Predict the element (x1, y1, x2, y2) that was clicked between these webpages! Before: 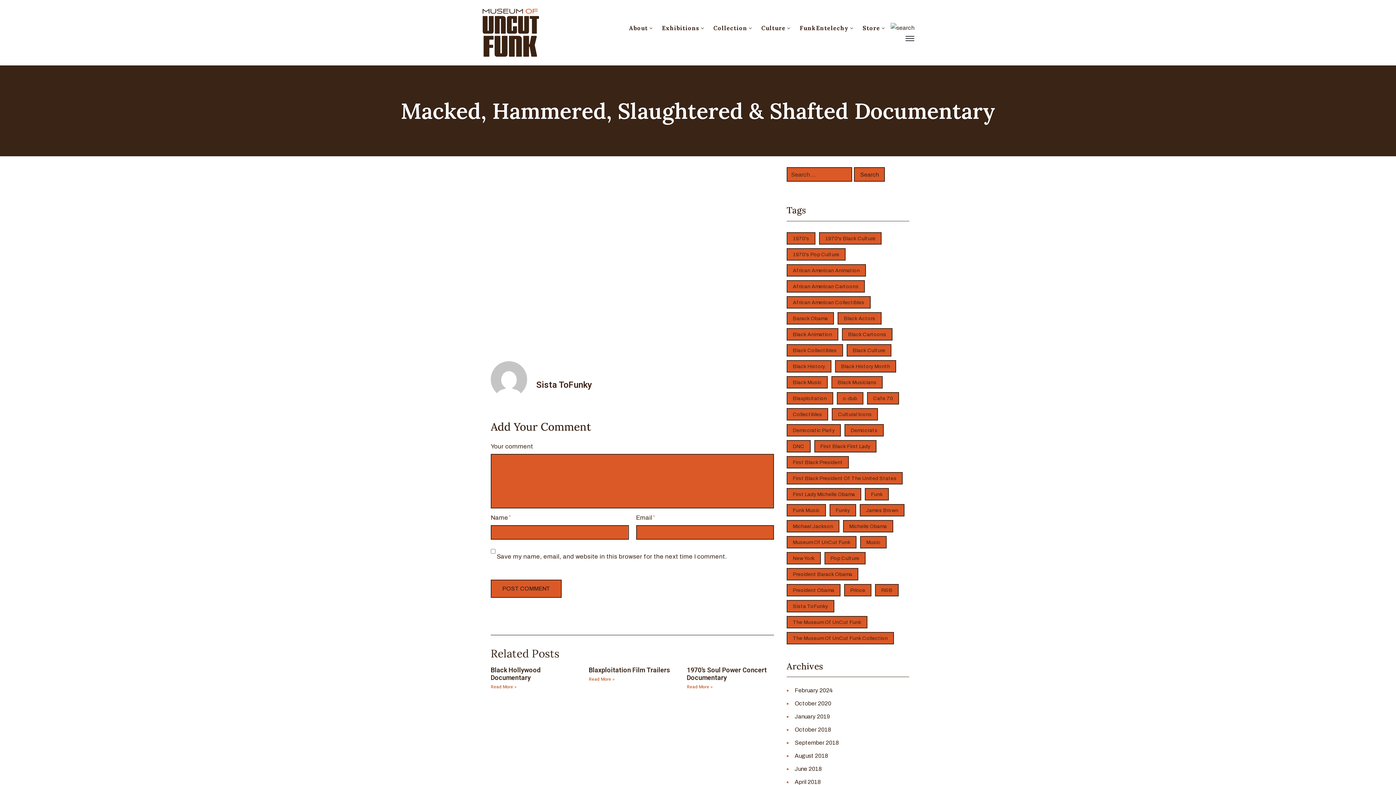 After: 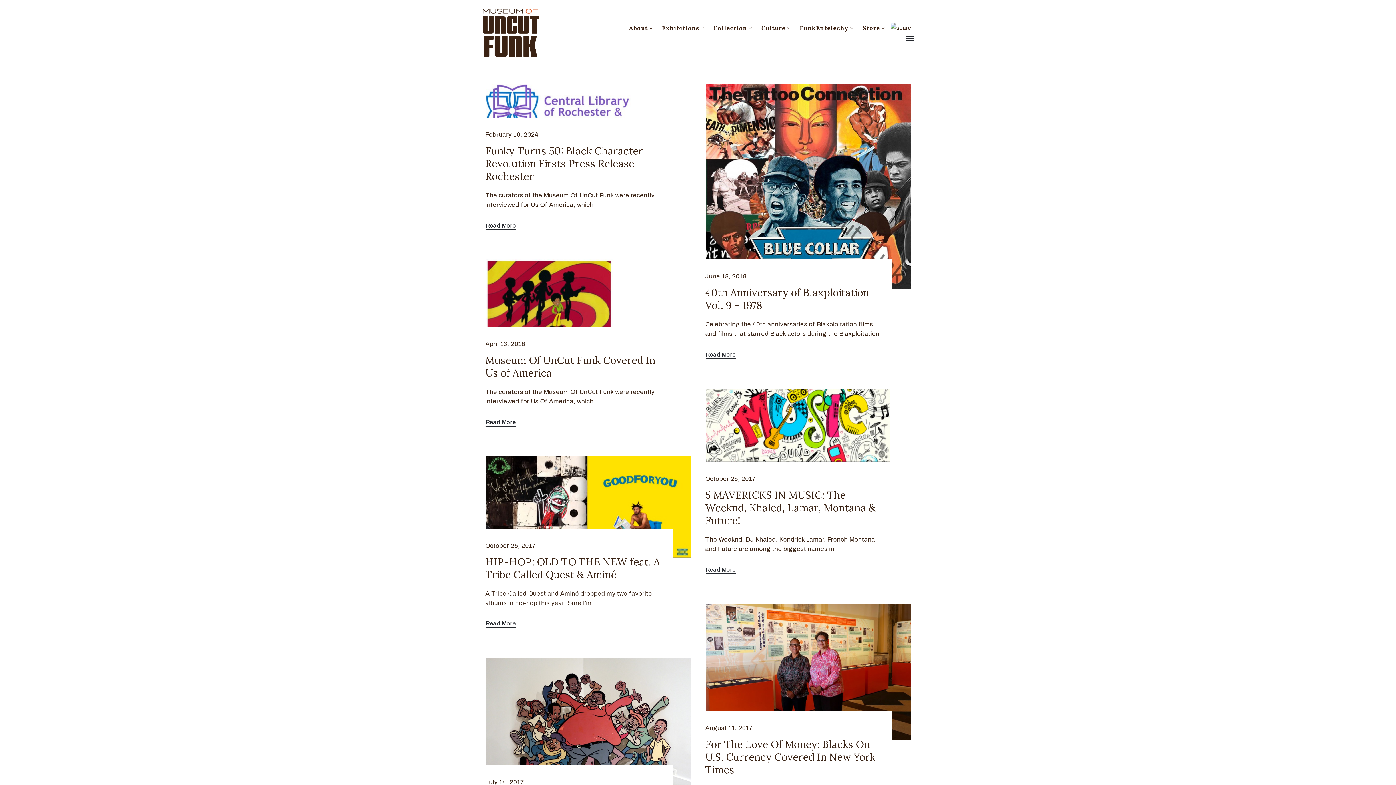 Action: bbox: (786, 536, 856, 548) label: Museum Of UnCut Funk (199 items)